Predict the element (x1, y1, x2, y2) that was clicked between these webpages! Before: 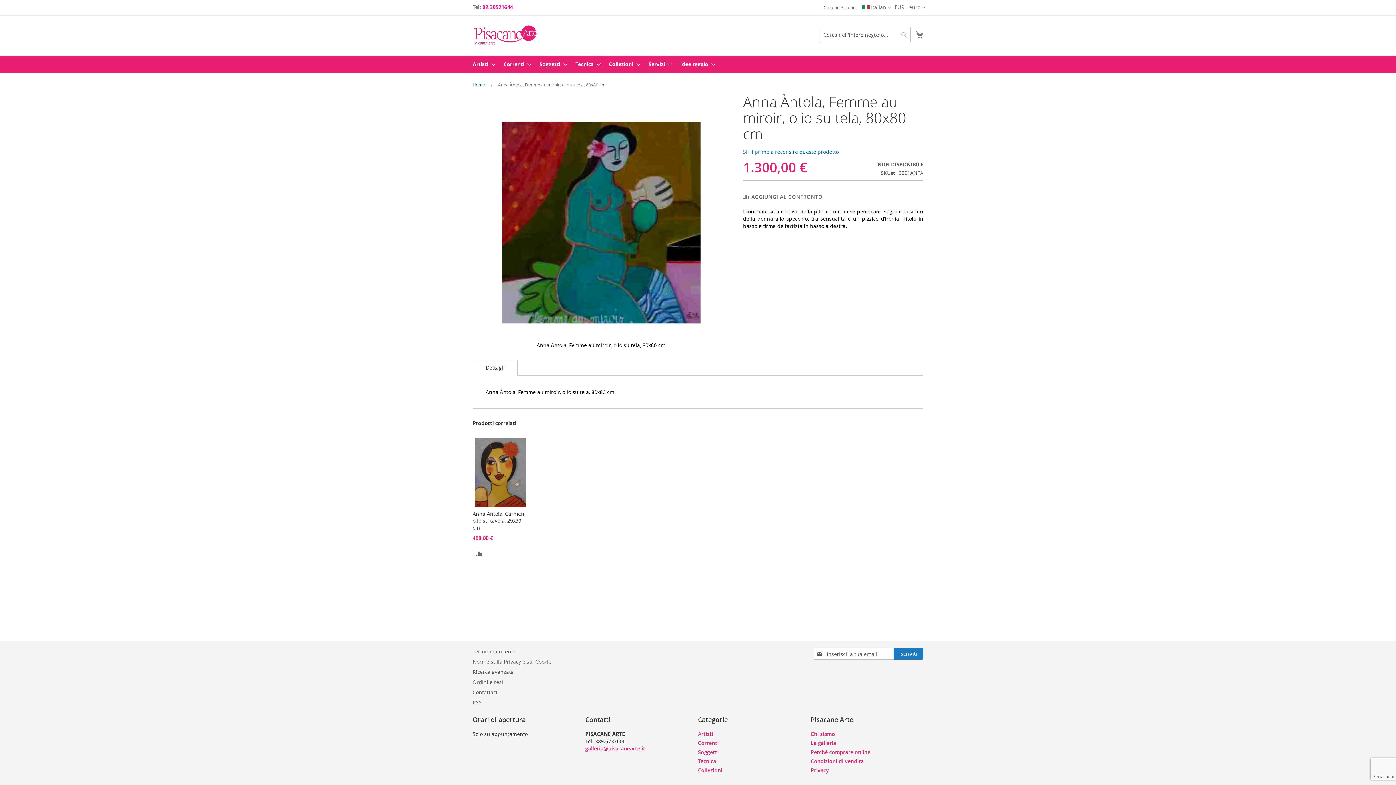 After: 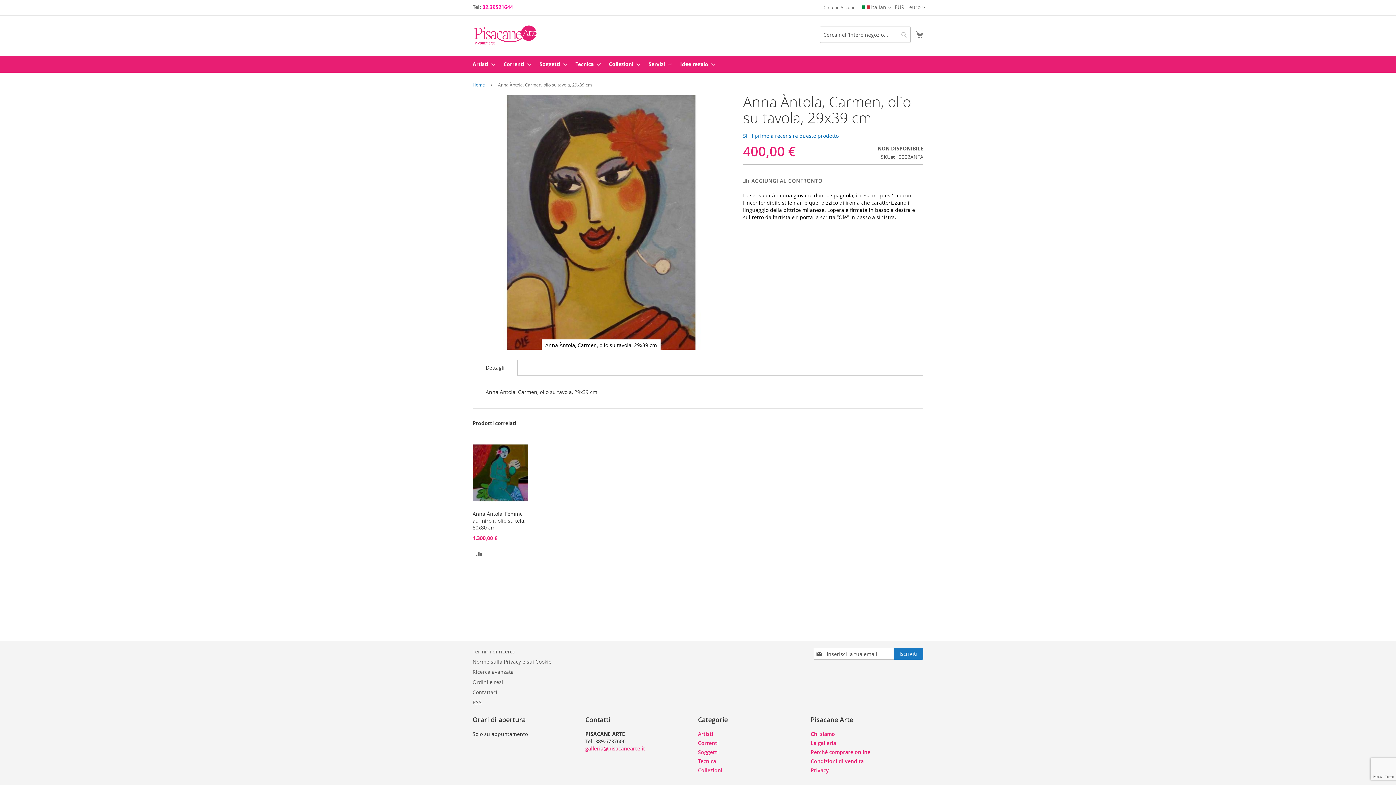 Action: bbox: (472, 510, 525, 531) label: Anna Àntola, Carmen, olio su tavola, 29x39 cm